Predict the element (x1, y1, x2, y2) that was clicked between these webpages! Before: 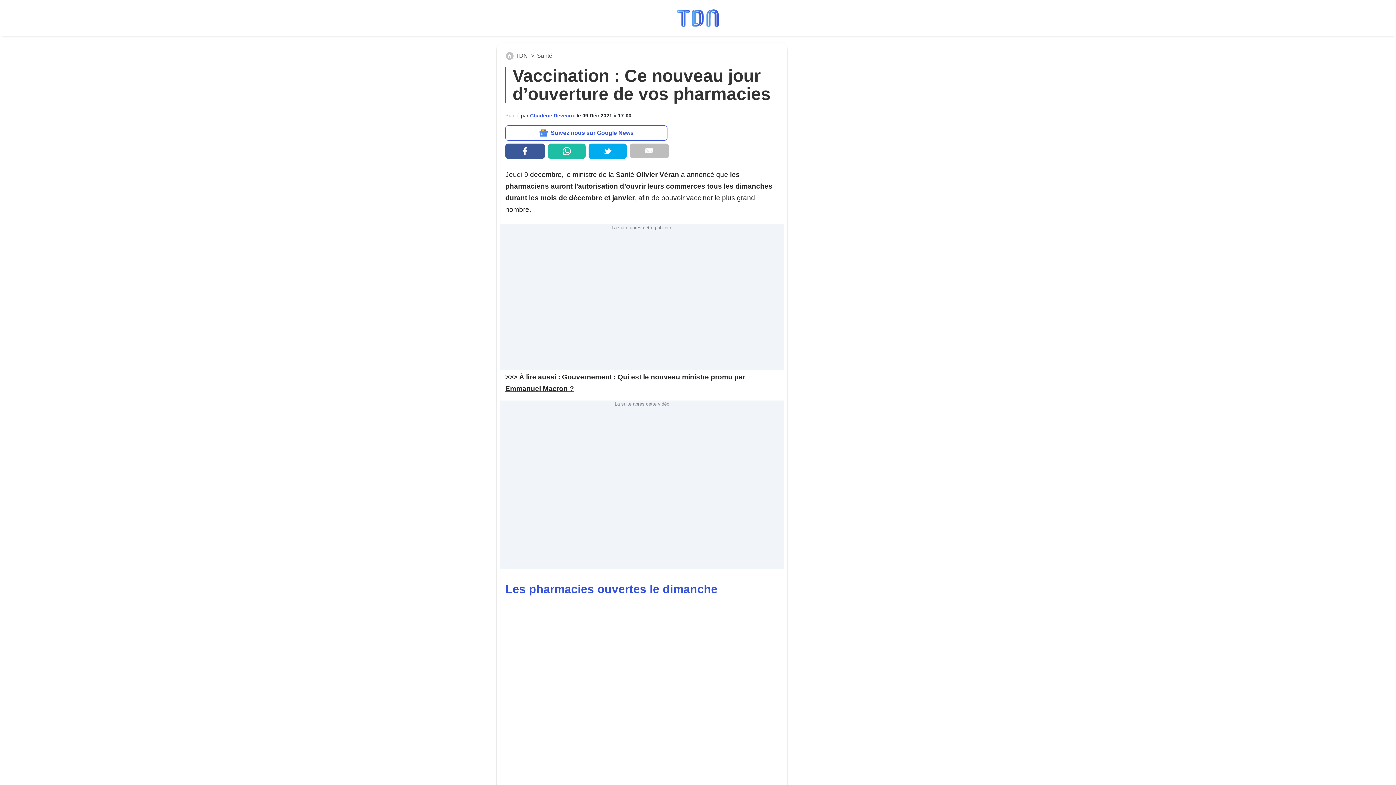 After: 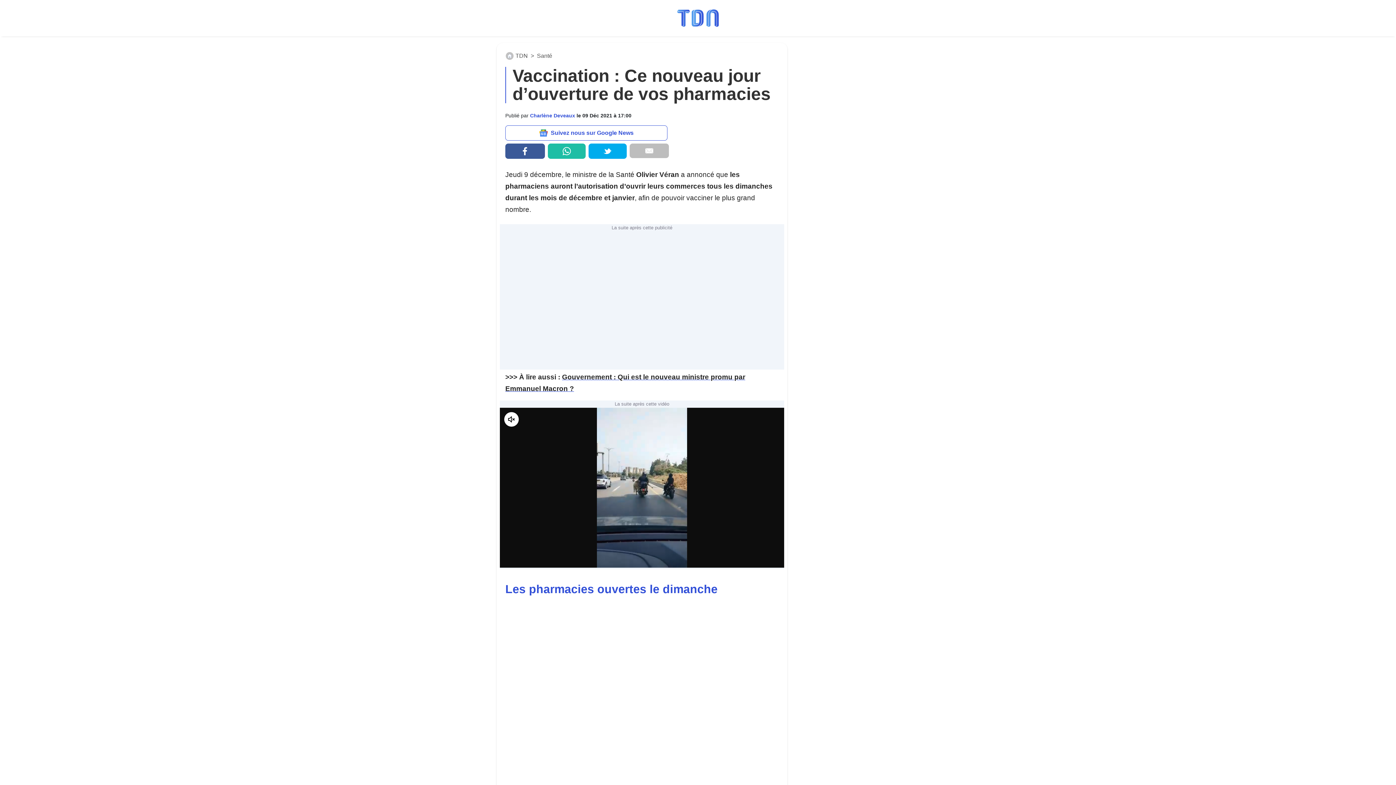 Action: bbox: (547, 143, 585, 158)